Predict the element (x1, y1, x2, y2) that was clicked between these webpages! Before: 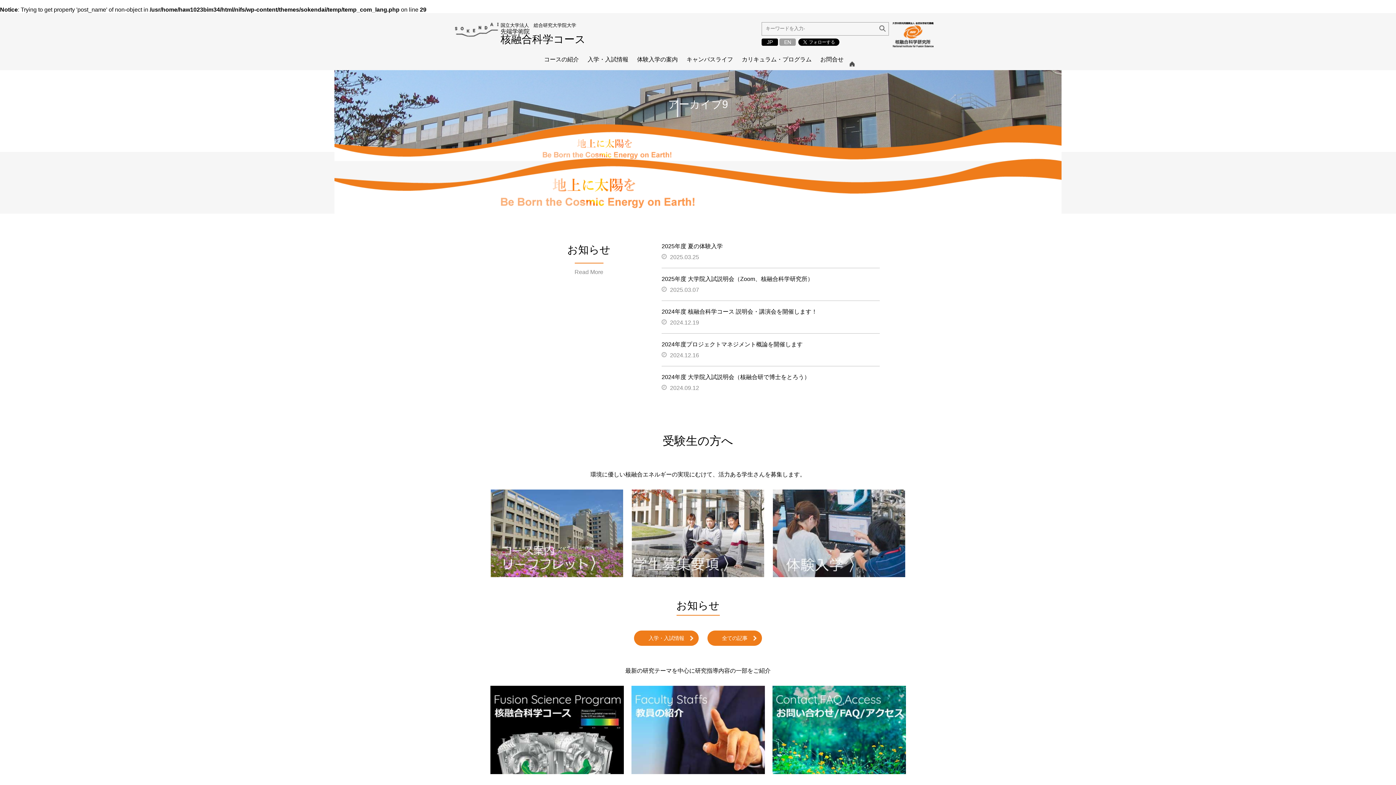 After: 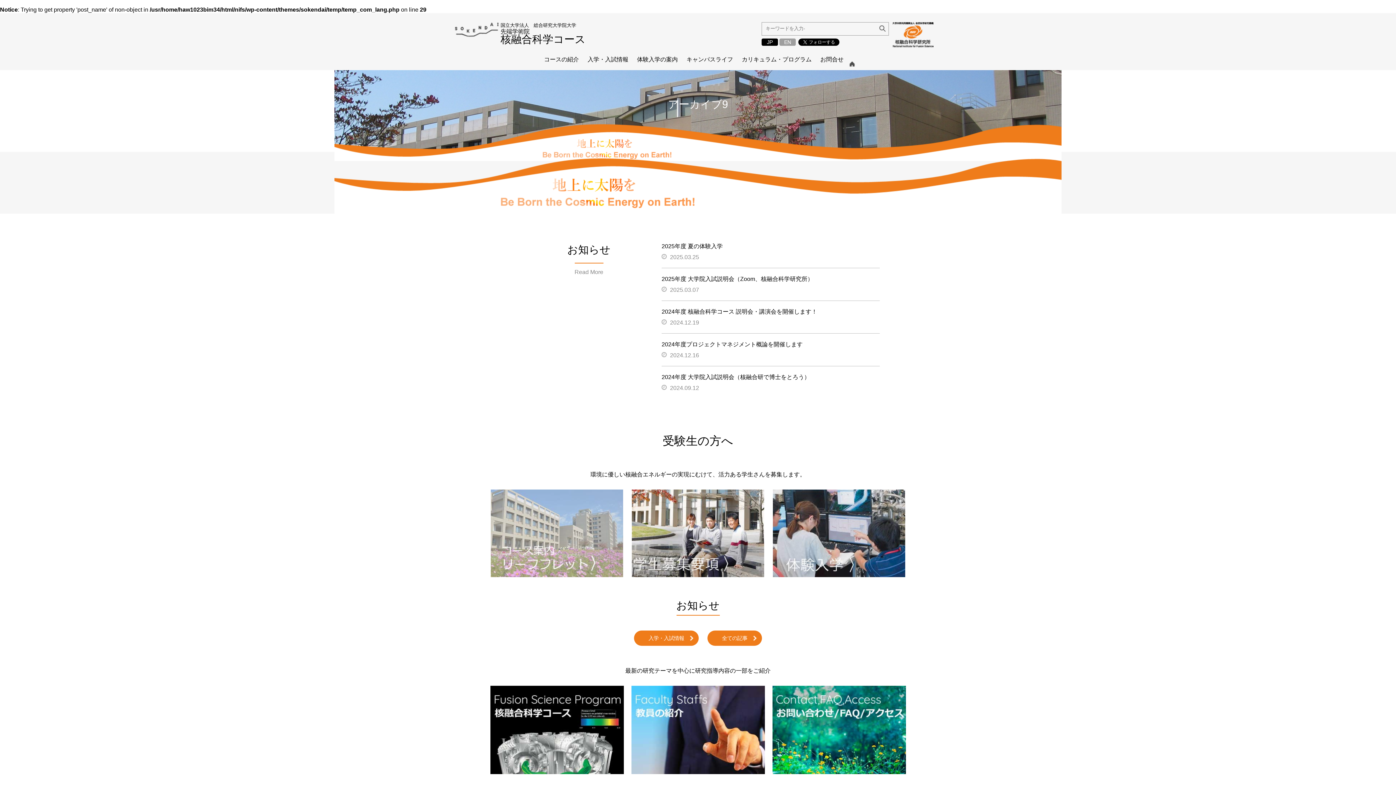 Action: bbox: (490, 572, 623, 578)